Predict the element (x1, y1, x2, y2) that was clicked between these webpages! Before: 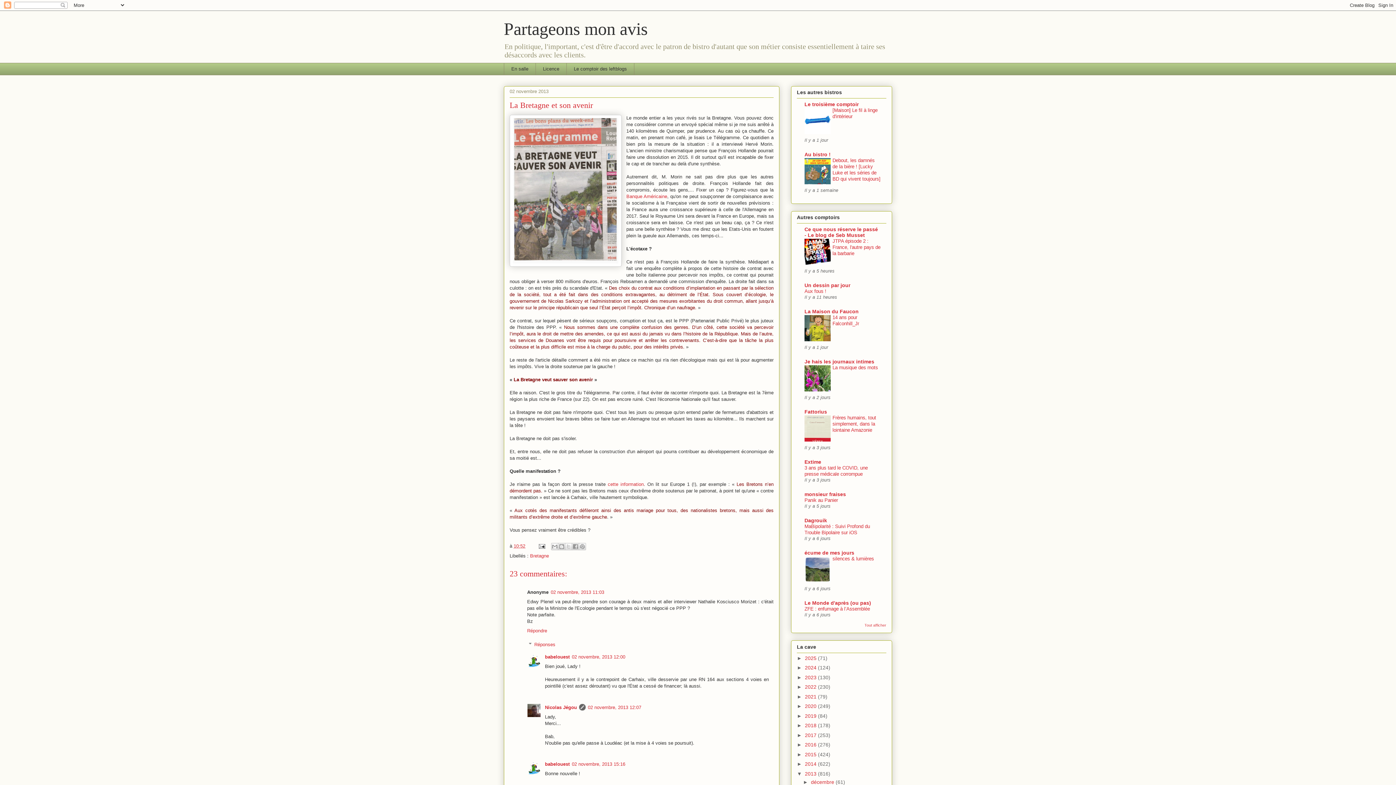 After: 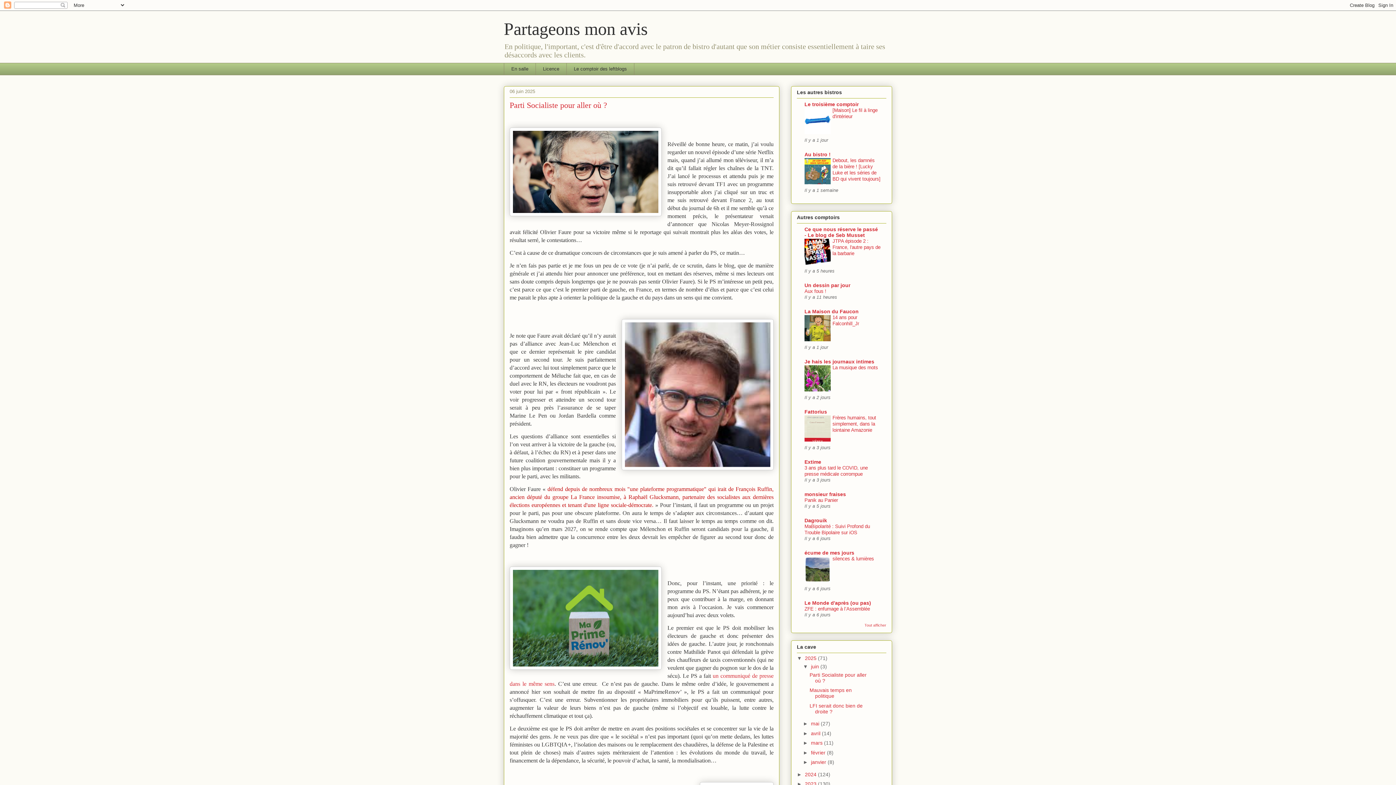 Action: bbox: (805, 655, 818, 661) label: 2025 